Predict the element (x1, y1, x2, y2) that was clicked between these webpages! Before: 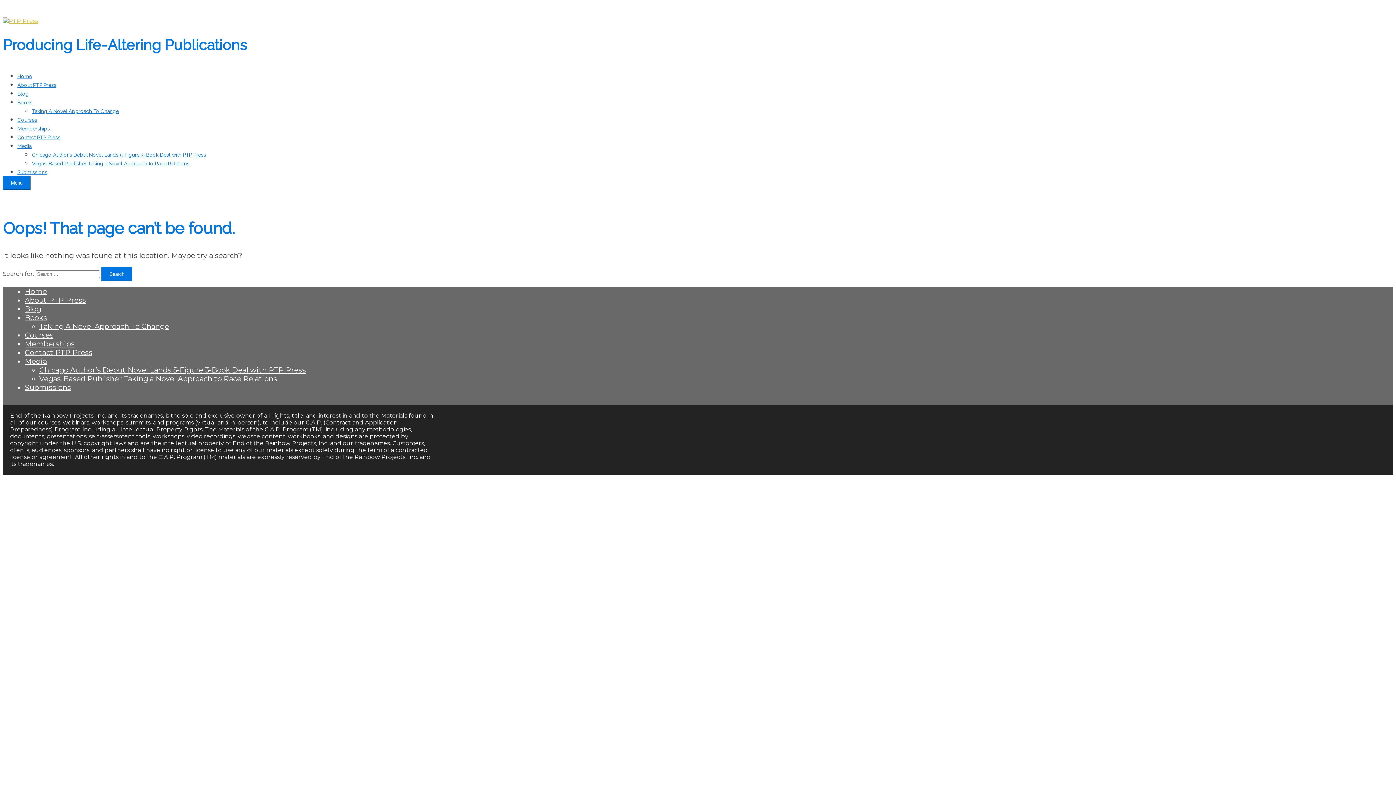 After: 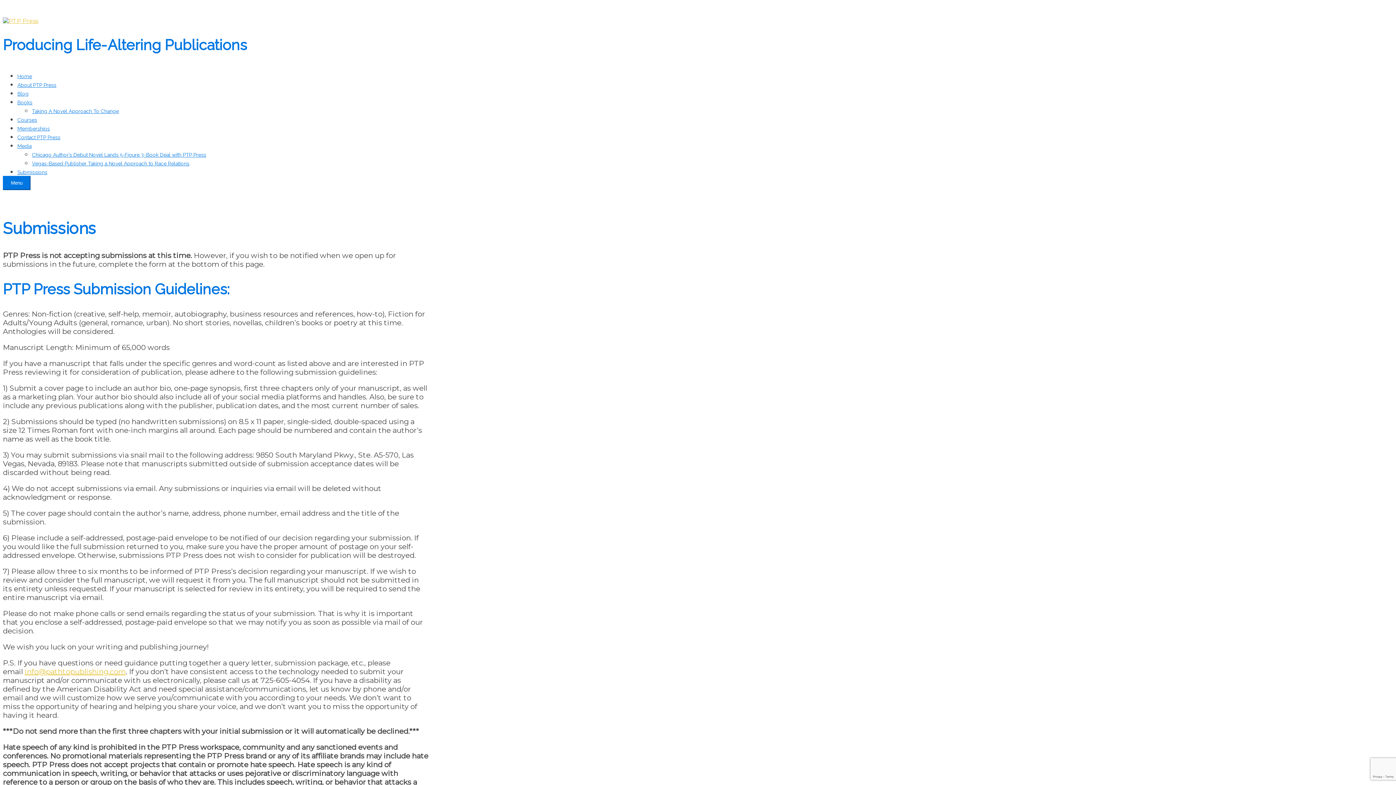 Action: label: Submissions bbox: (17, 169, 47, 175)